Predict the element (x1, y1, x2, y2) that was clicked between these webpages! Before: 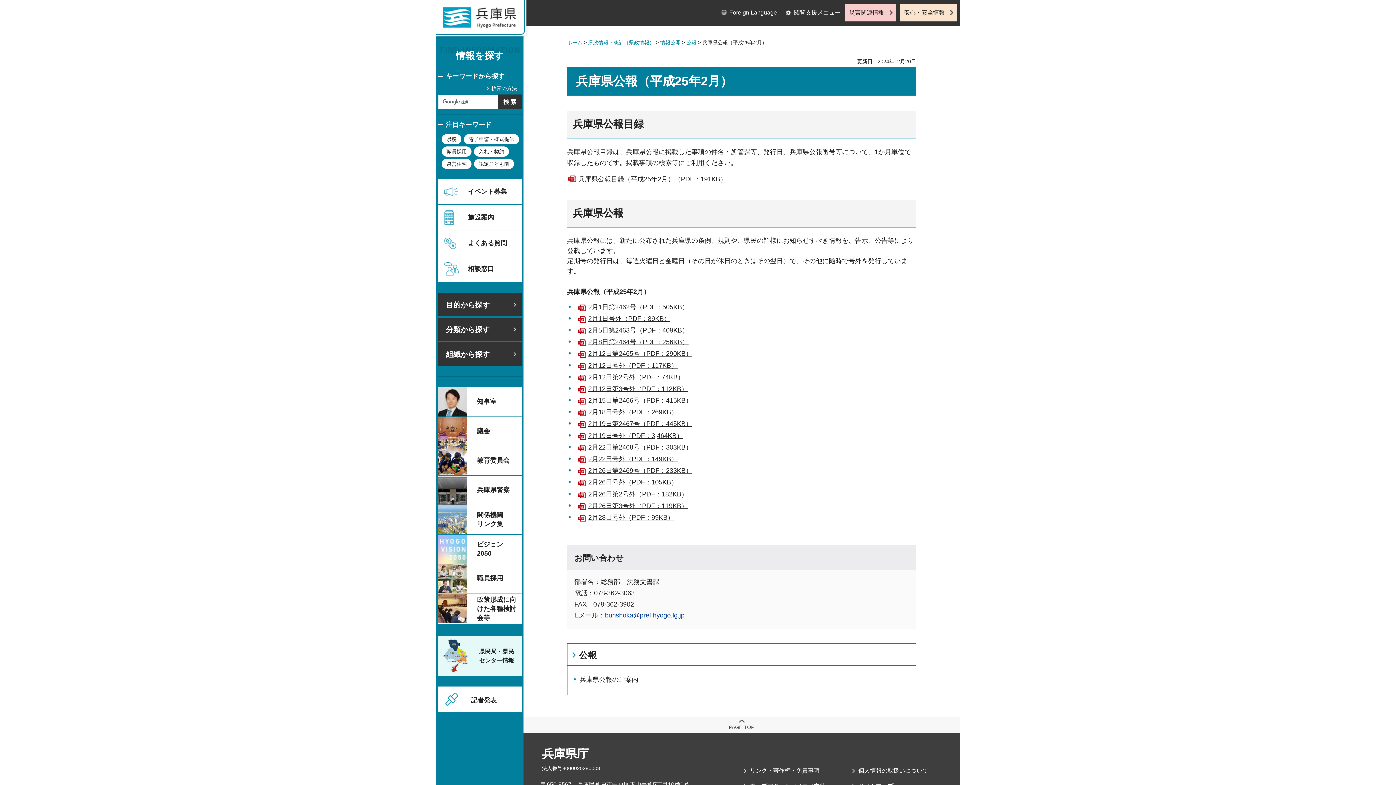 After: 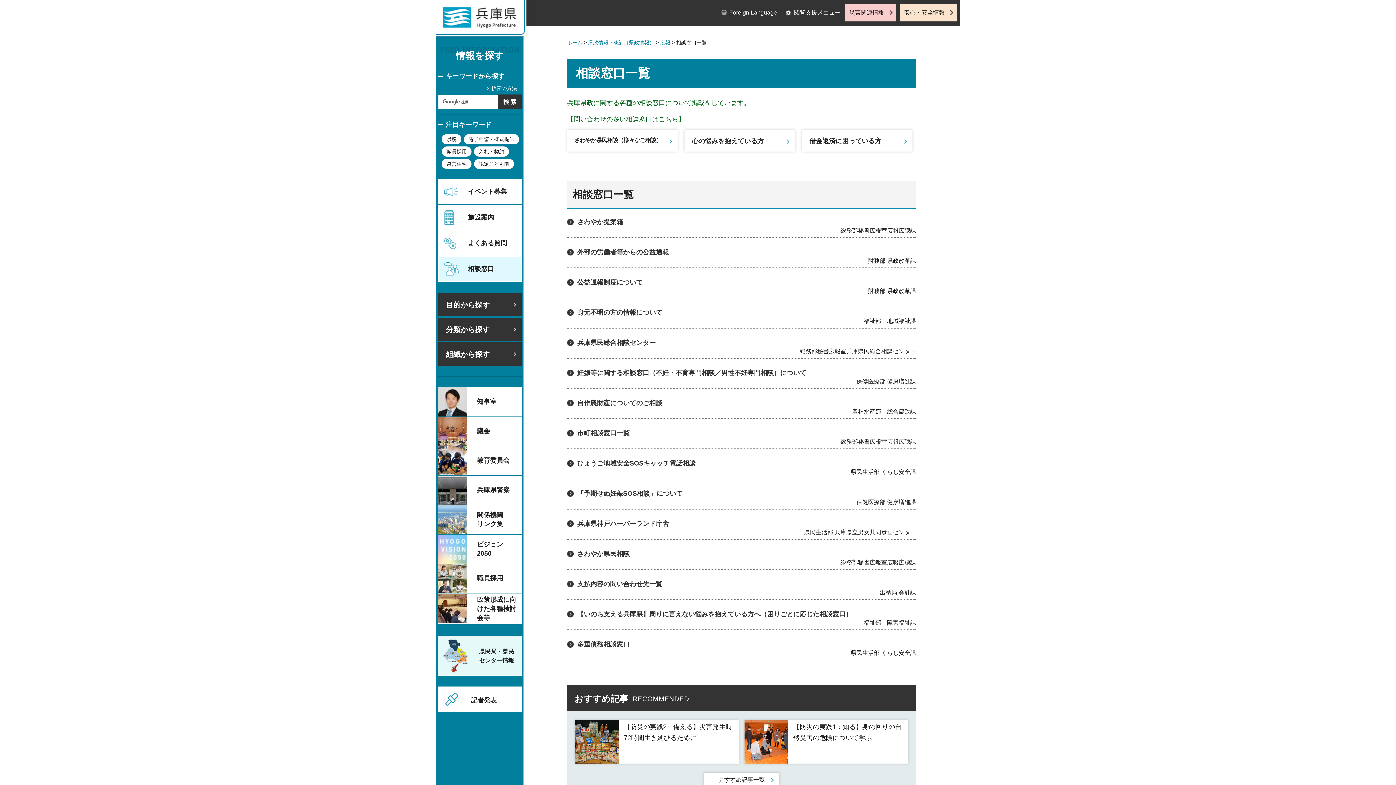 Action: label: 相談窓口 bbox: (438, 256, 521, 281)